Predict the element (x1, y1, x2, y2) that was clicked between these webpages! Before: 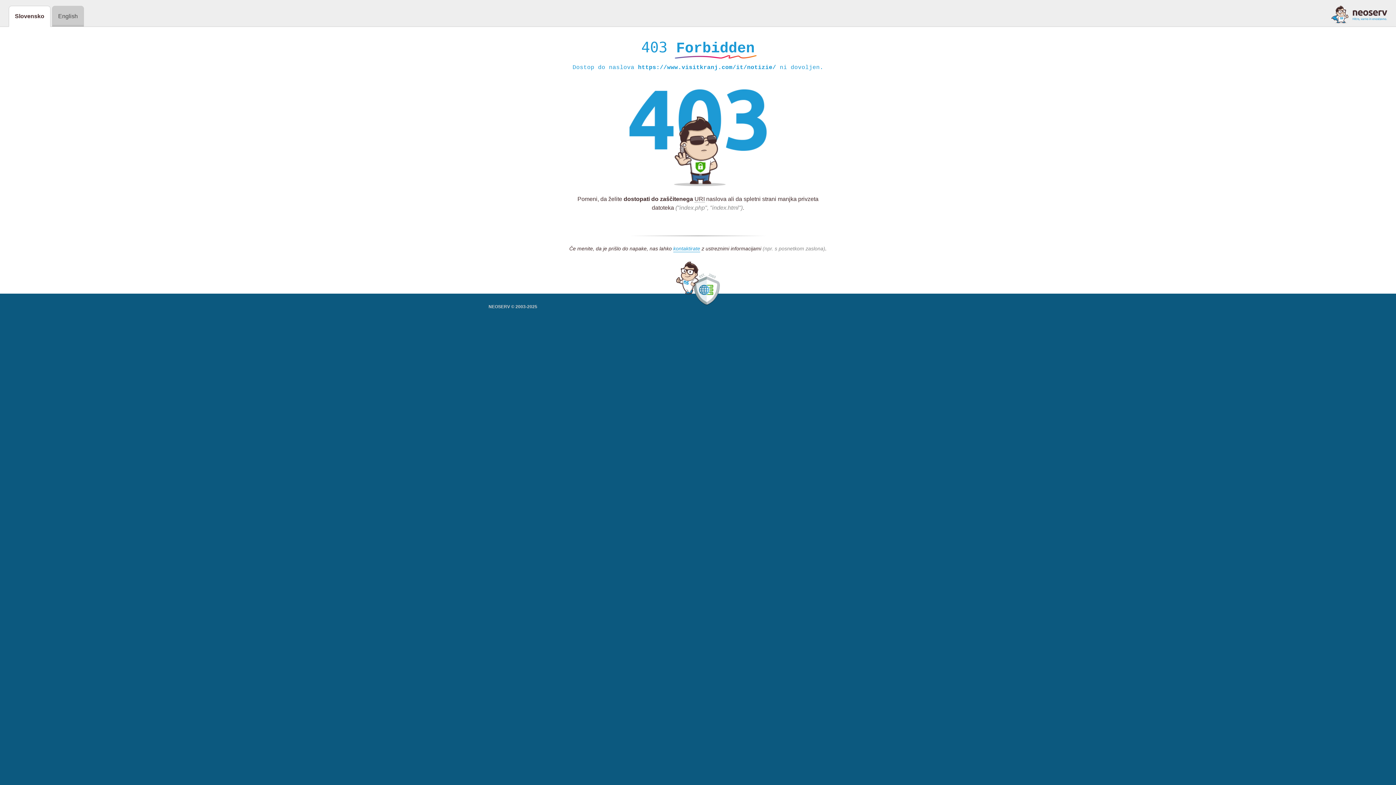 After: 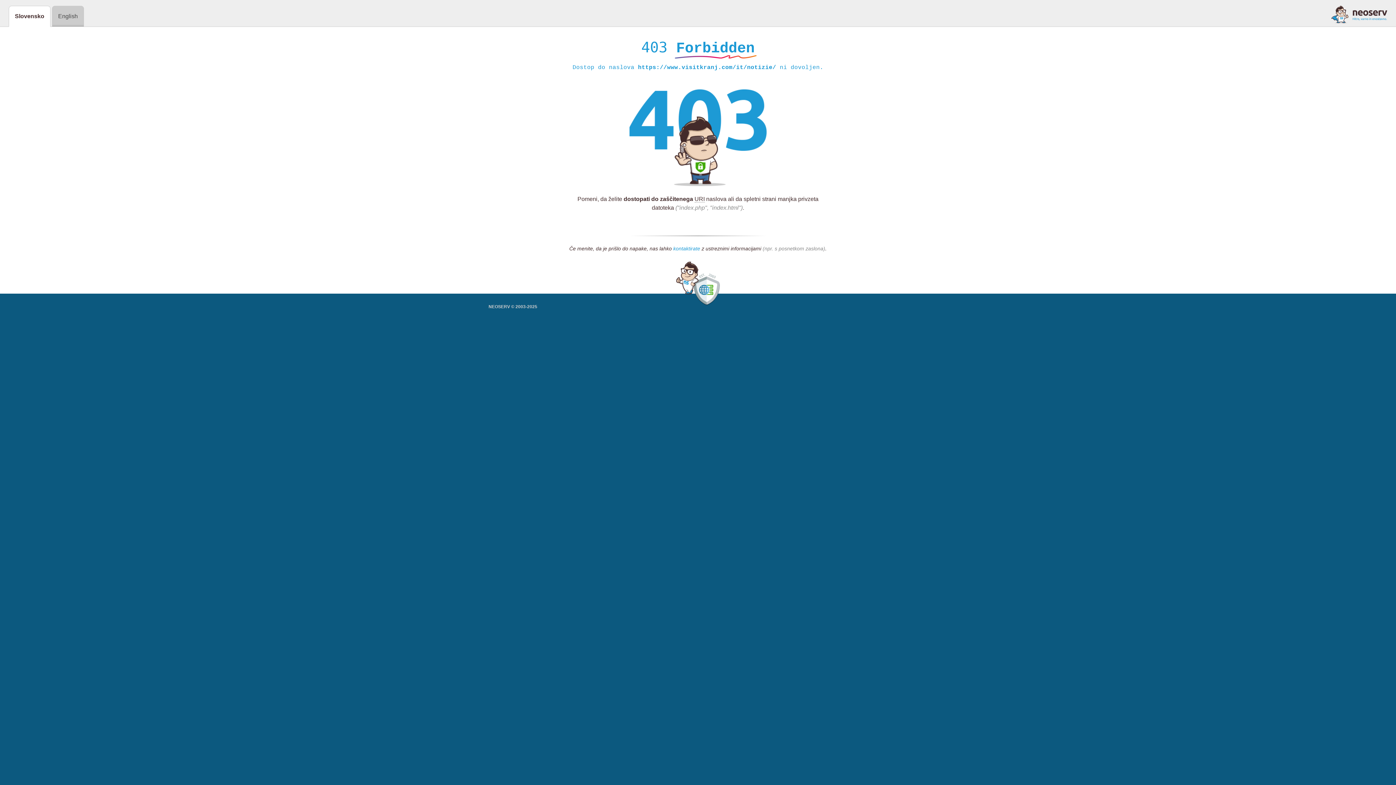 Action: label: kontaktirate bbox: (673, 245, 700, 252)